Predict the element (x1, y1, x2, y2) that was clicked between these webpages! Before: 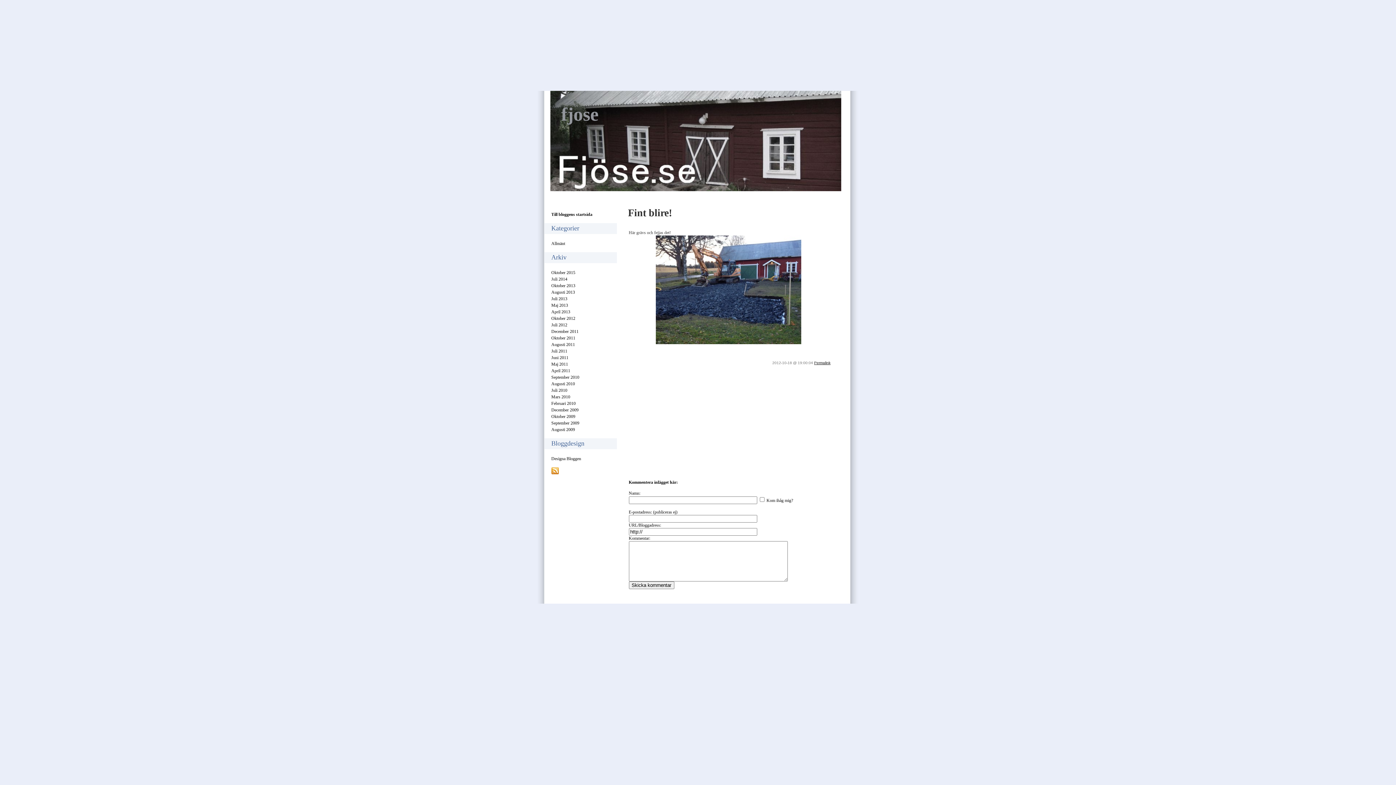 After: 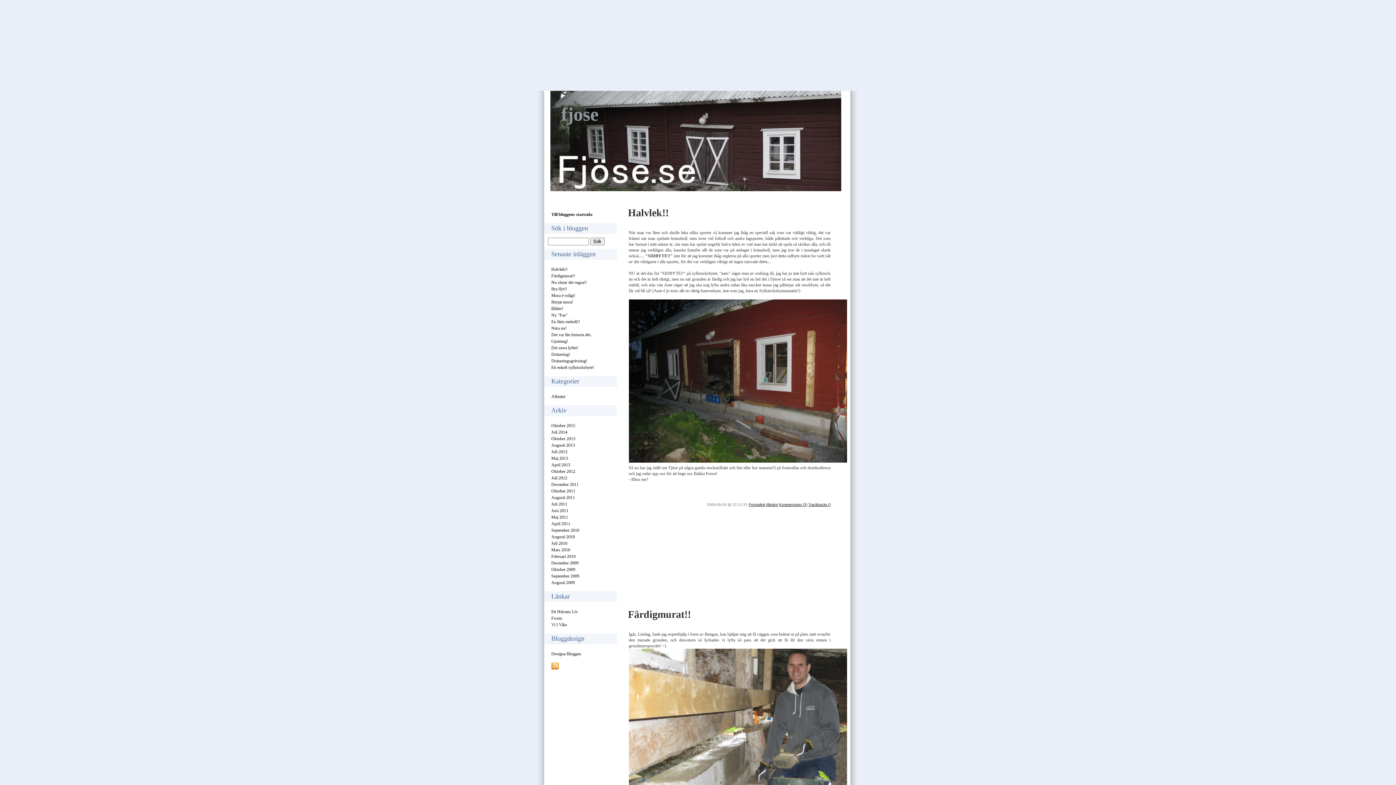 Action: label: Augusti 2009 bbox: (551, 427, 575, 432)